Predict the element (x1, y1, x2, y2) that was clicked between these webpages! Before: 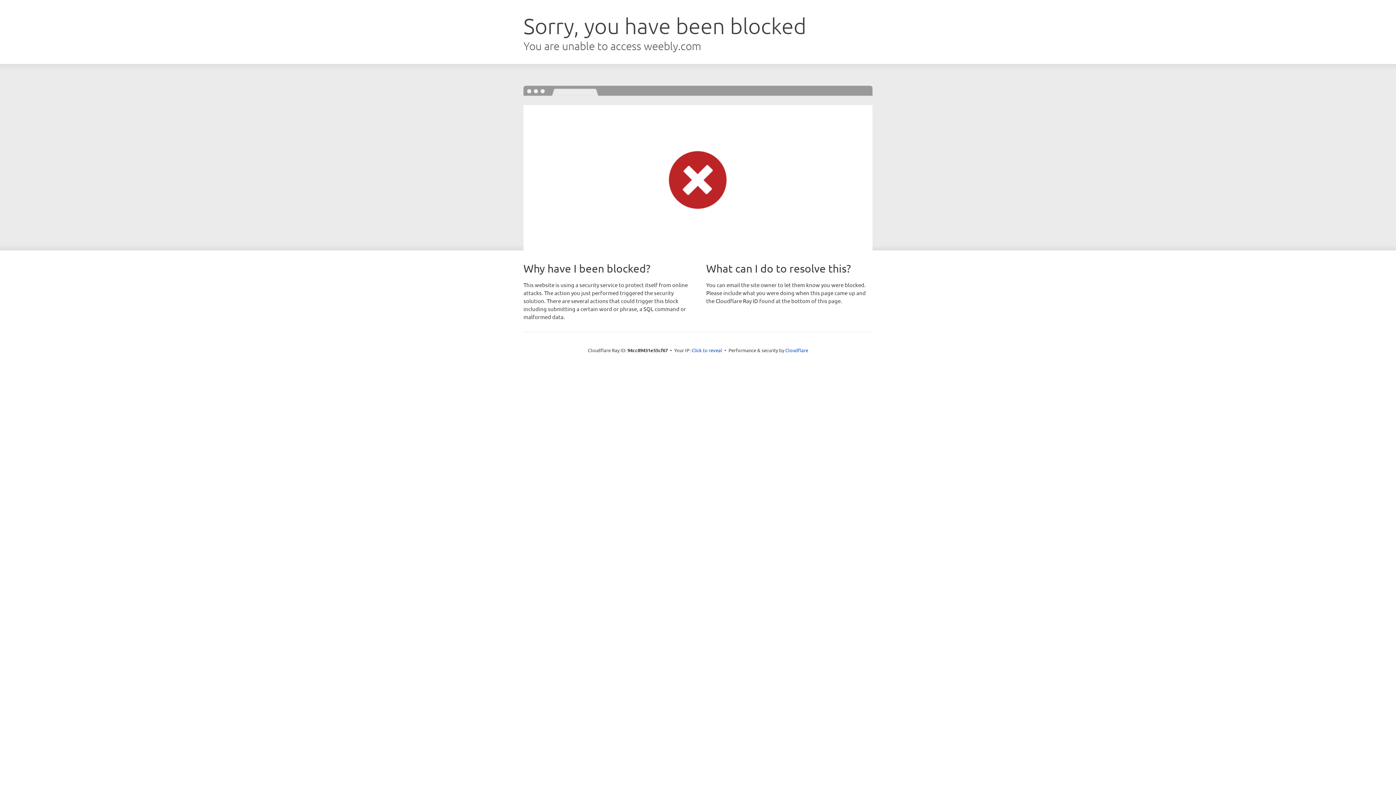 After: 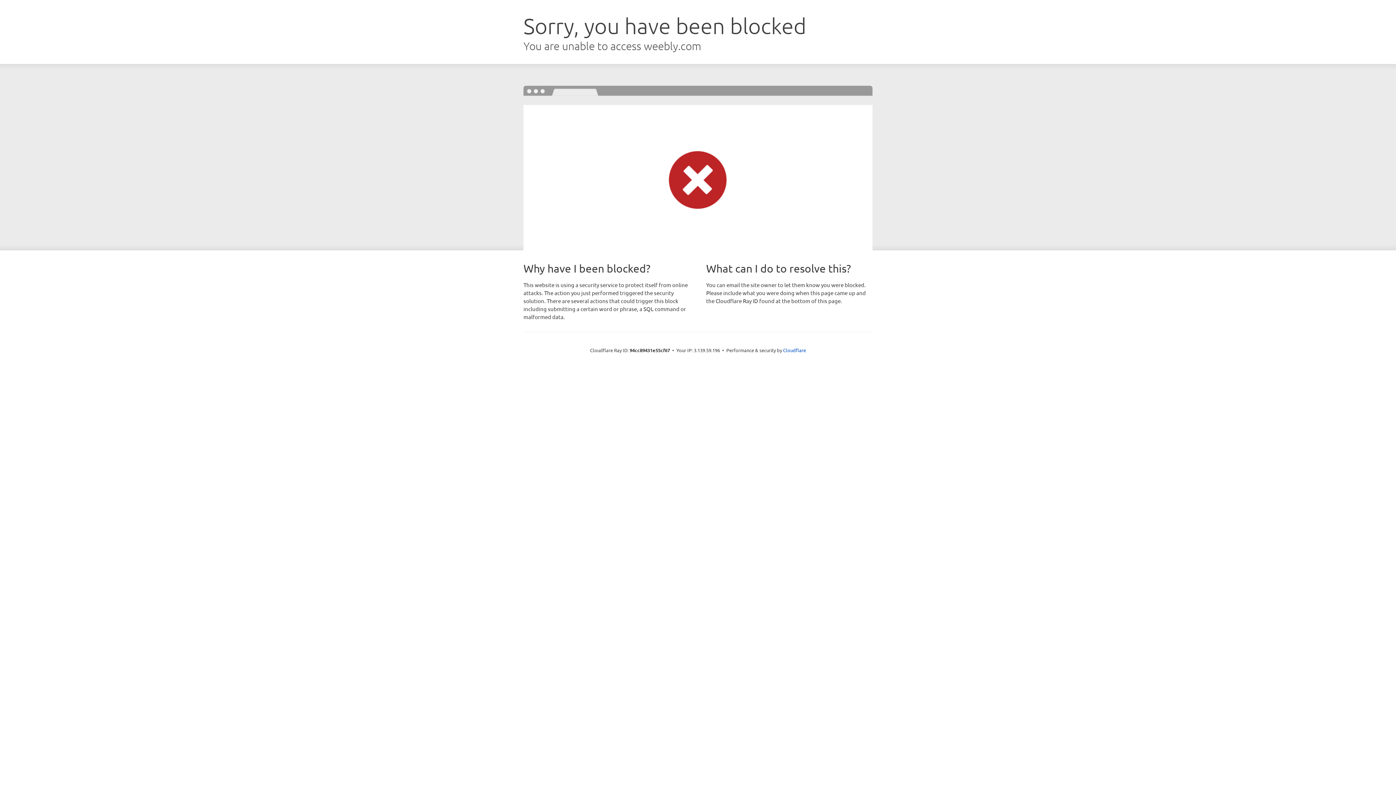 Action: label: Click to reveal bbox: (691, 346, 722, 353)